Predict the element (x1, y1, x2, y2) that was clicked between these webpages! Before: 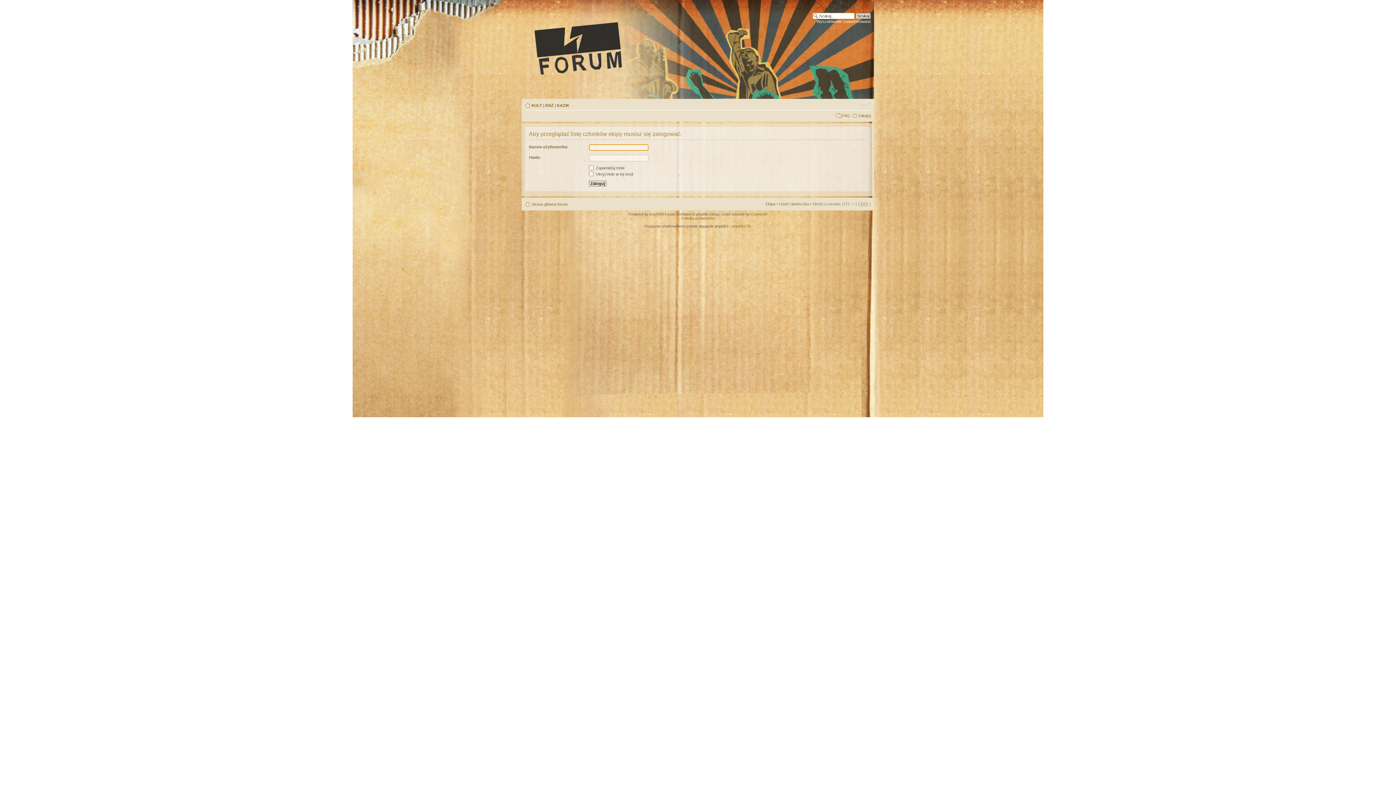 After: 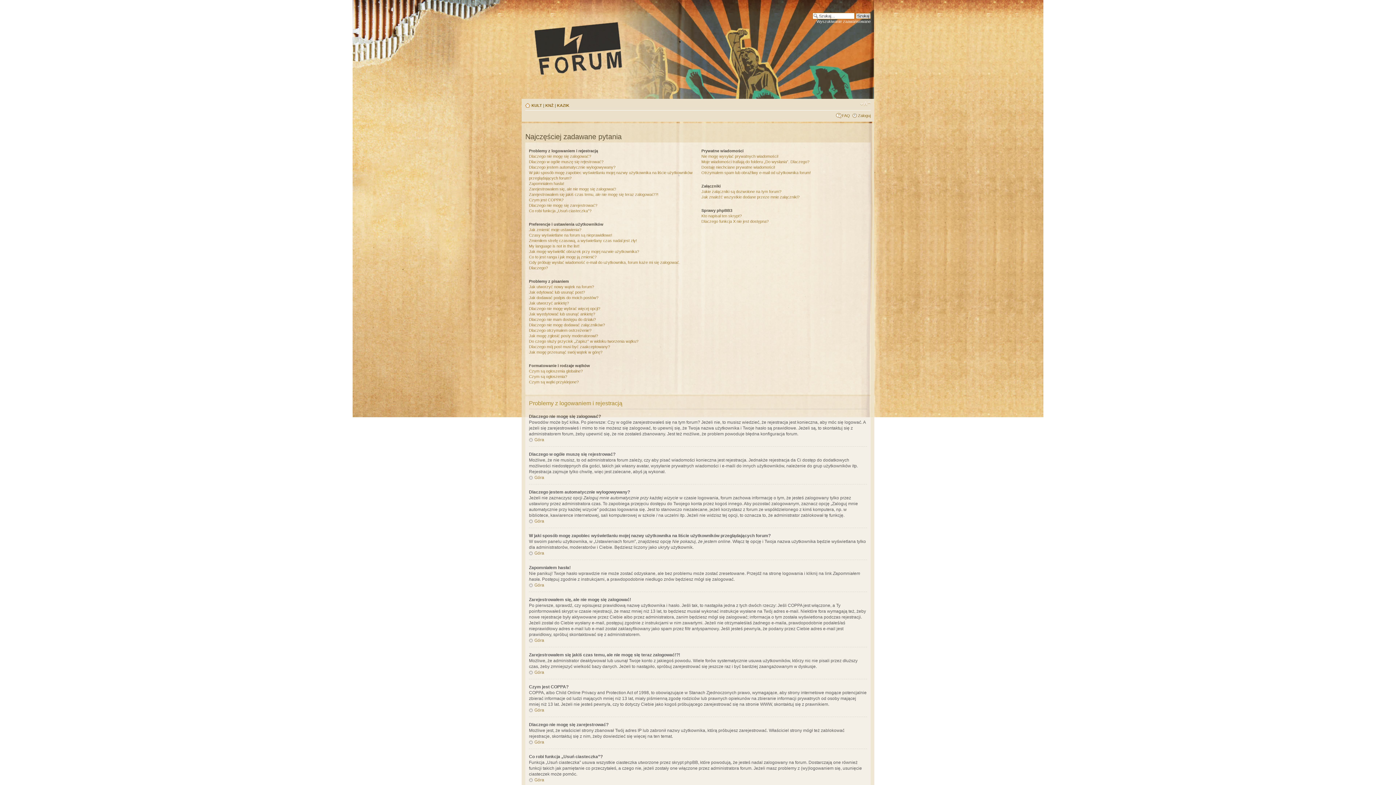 Action: label: FAQ bbox: (842, 113, 850, 117)